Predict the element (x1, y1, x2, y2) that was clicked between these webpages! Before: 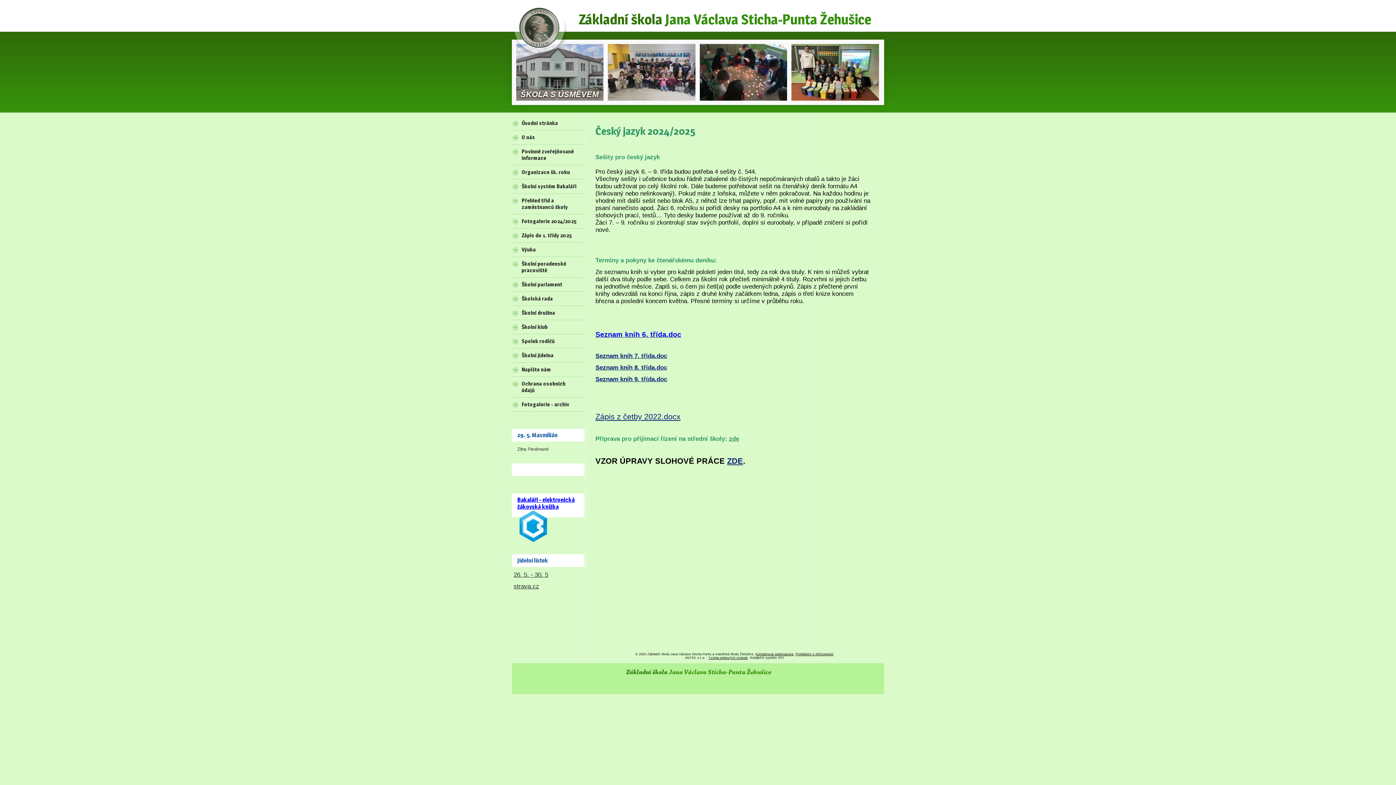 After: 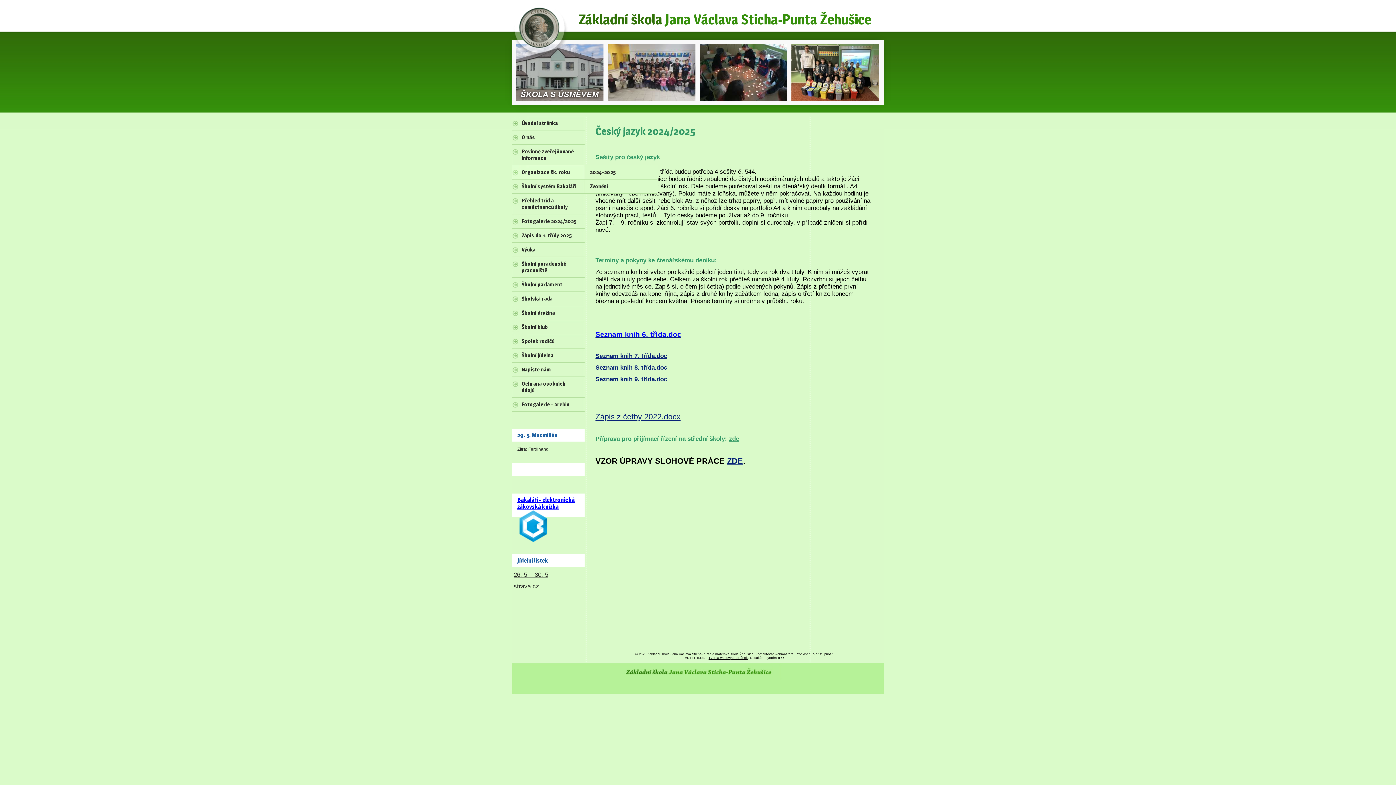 Action: label: Organizace šk. roku bbox: (512, 165, 584, 179)